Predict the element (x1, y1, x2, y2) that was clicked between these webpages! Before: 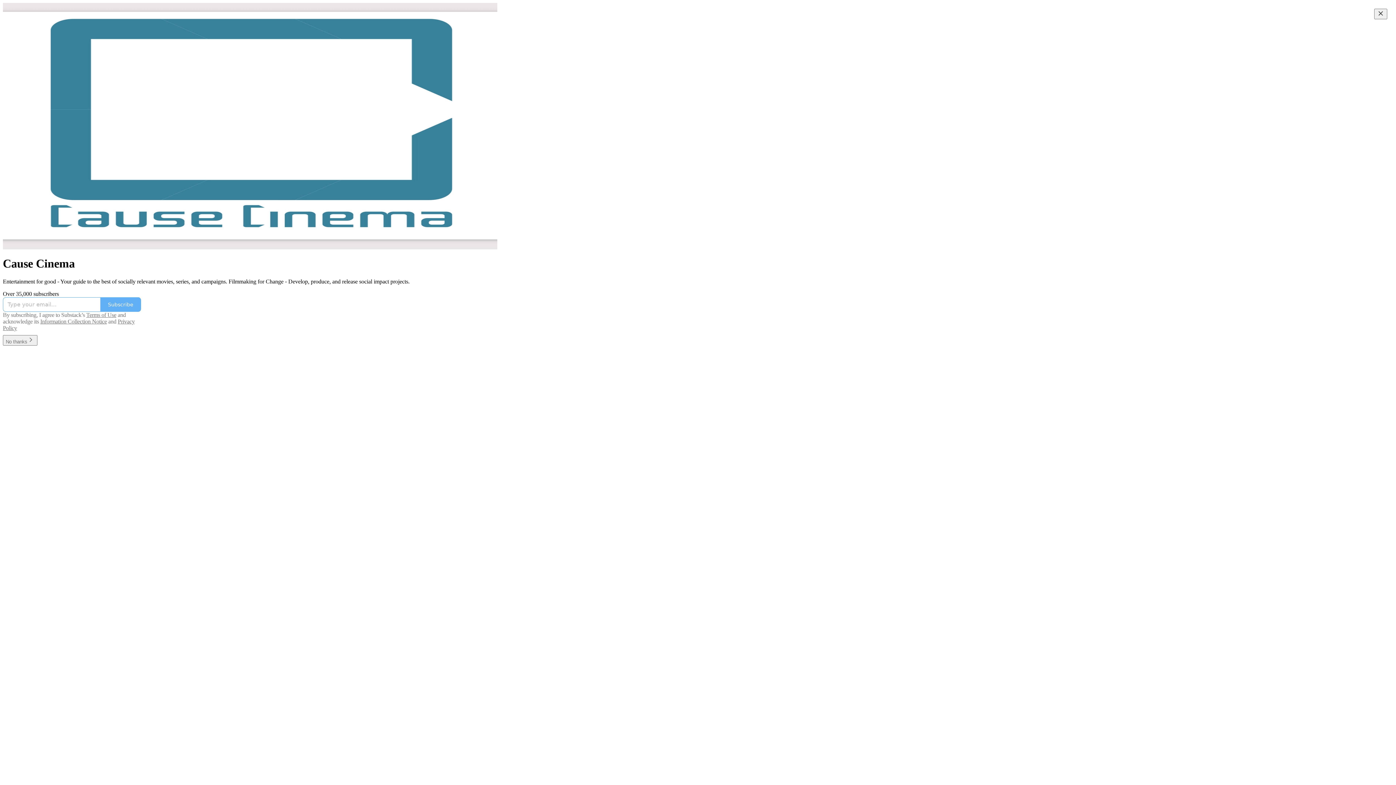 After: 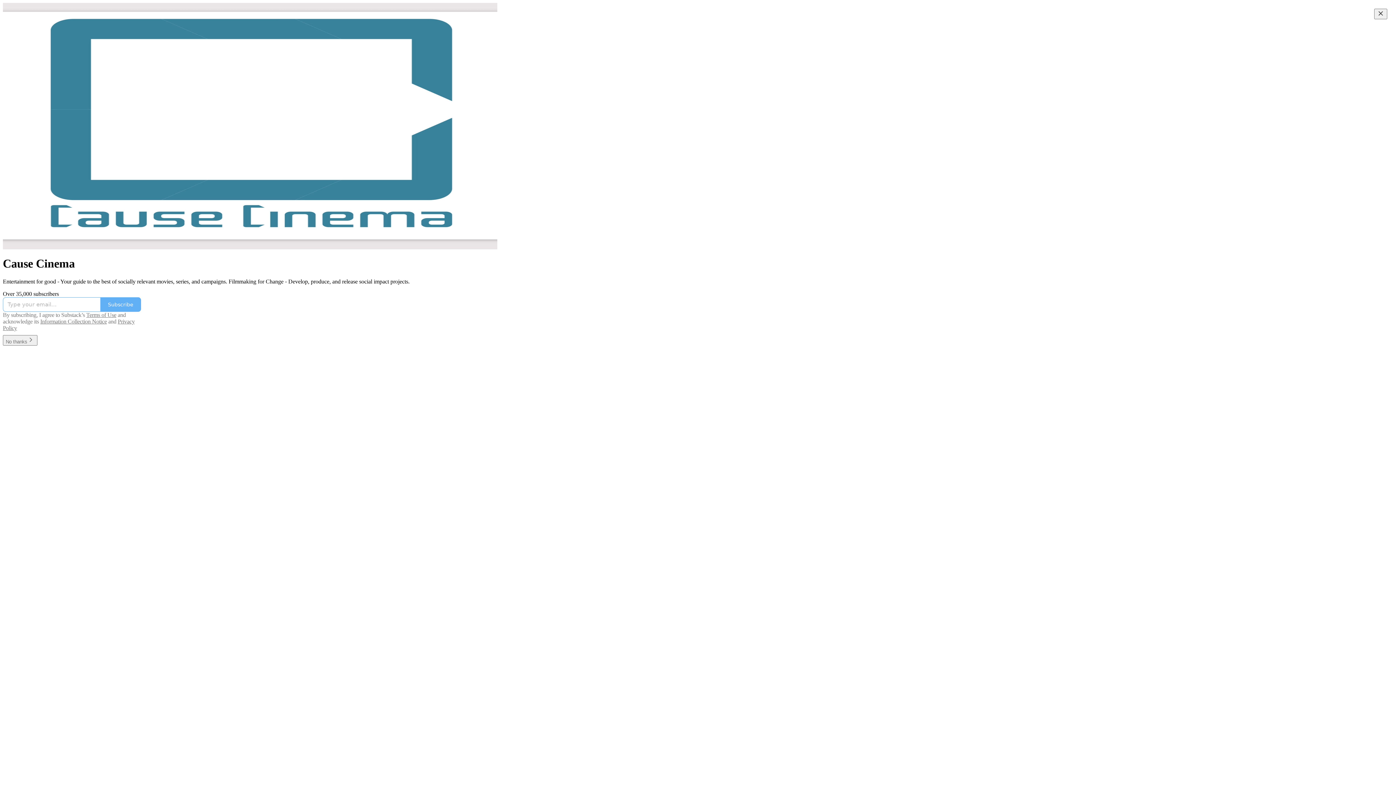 Action: label: Information Collection Notice bbox: (40, 318, 106, 324)